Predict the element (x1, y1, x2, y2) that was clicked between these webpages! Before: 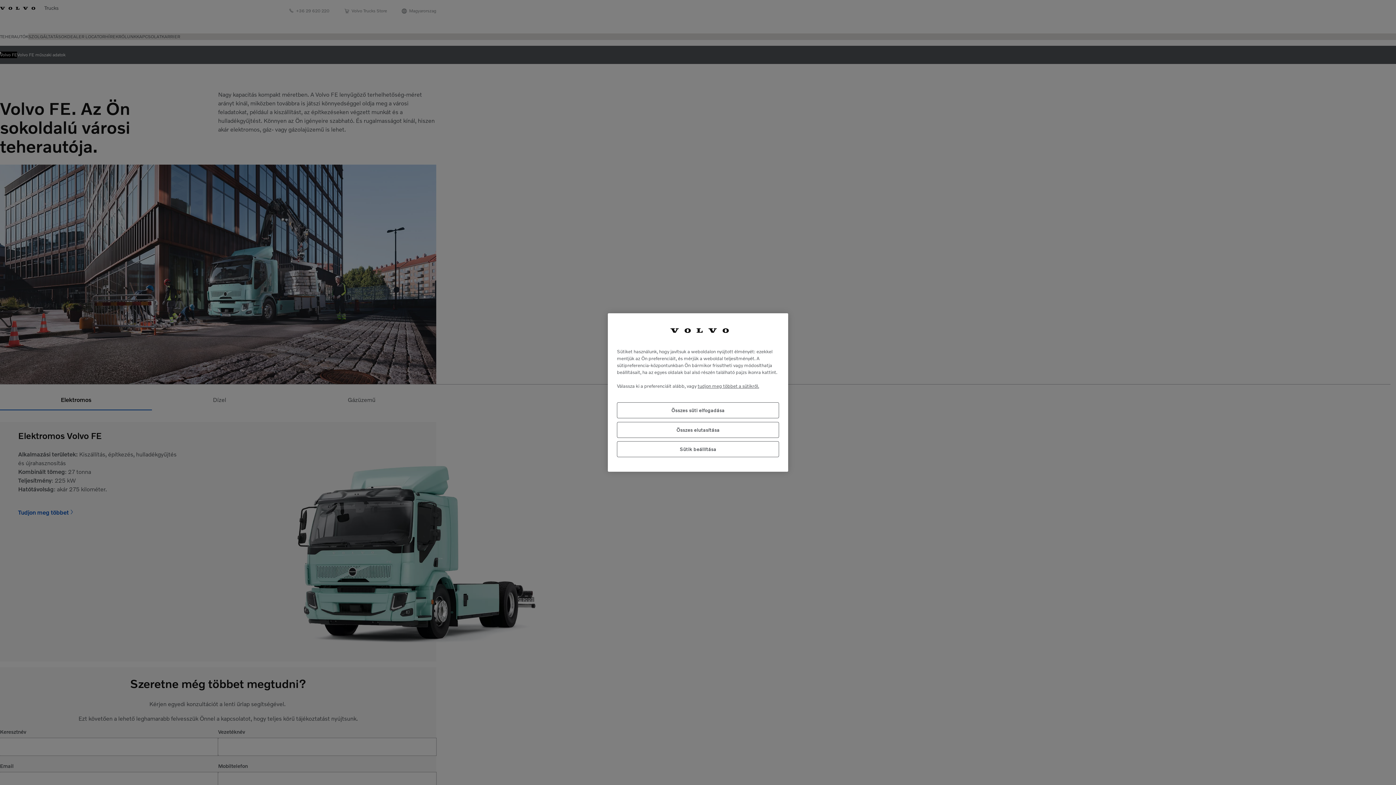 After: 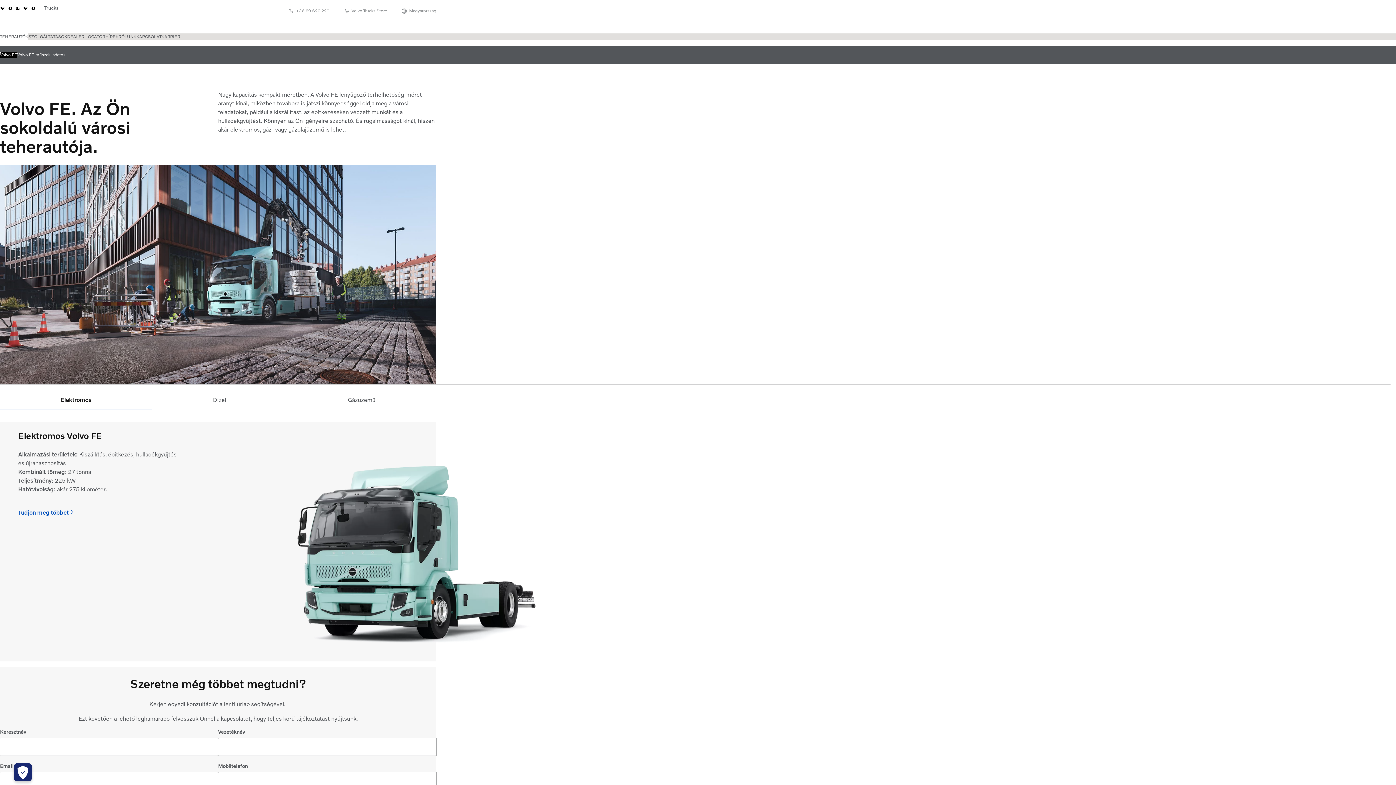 Action: label: Összes elutasítása bbox: (617, 422, 779, 438)